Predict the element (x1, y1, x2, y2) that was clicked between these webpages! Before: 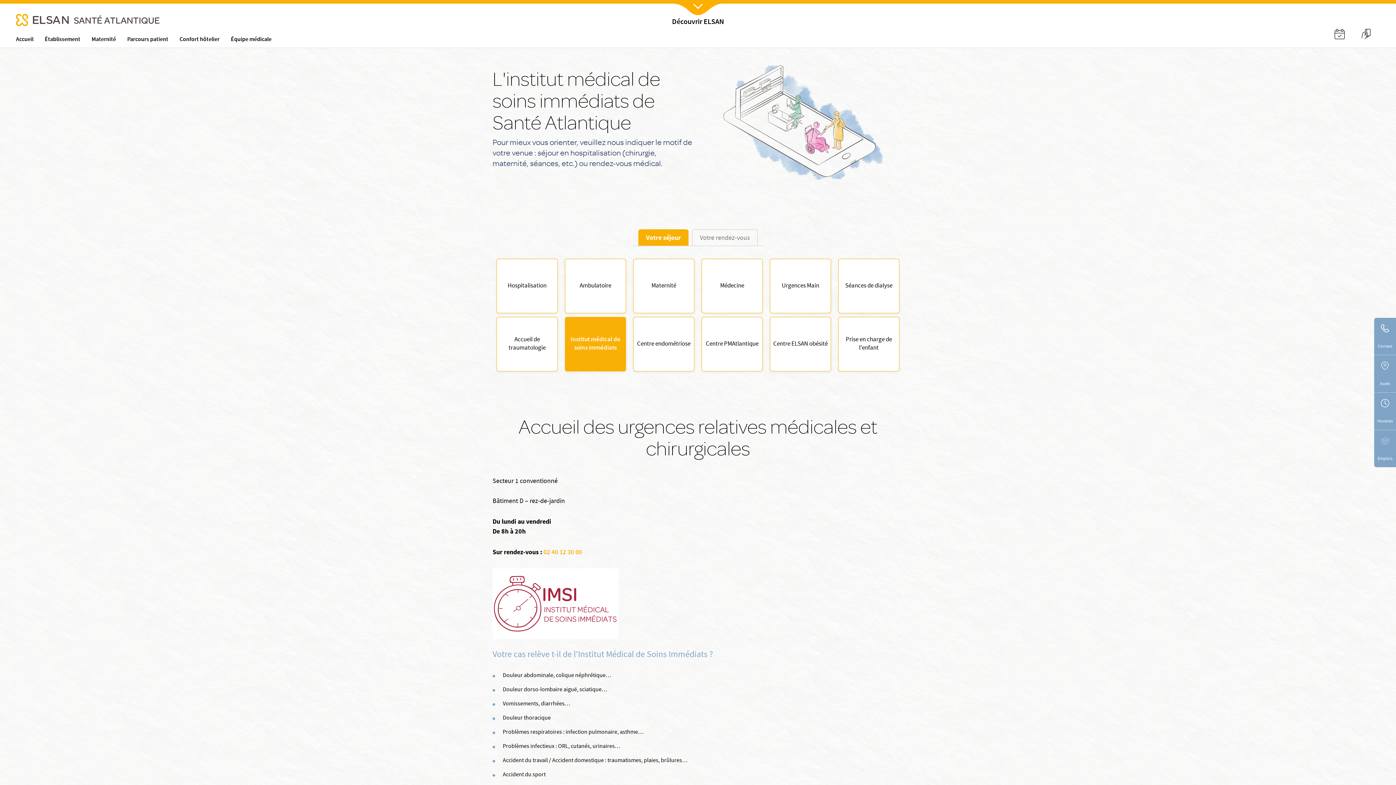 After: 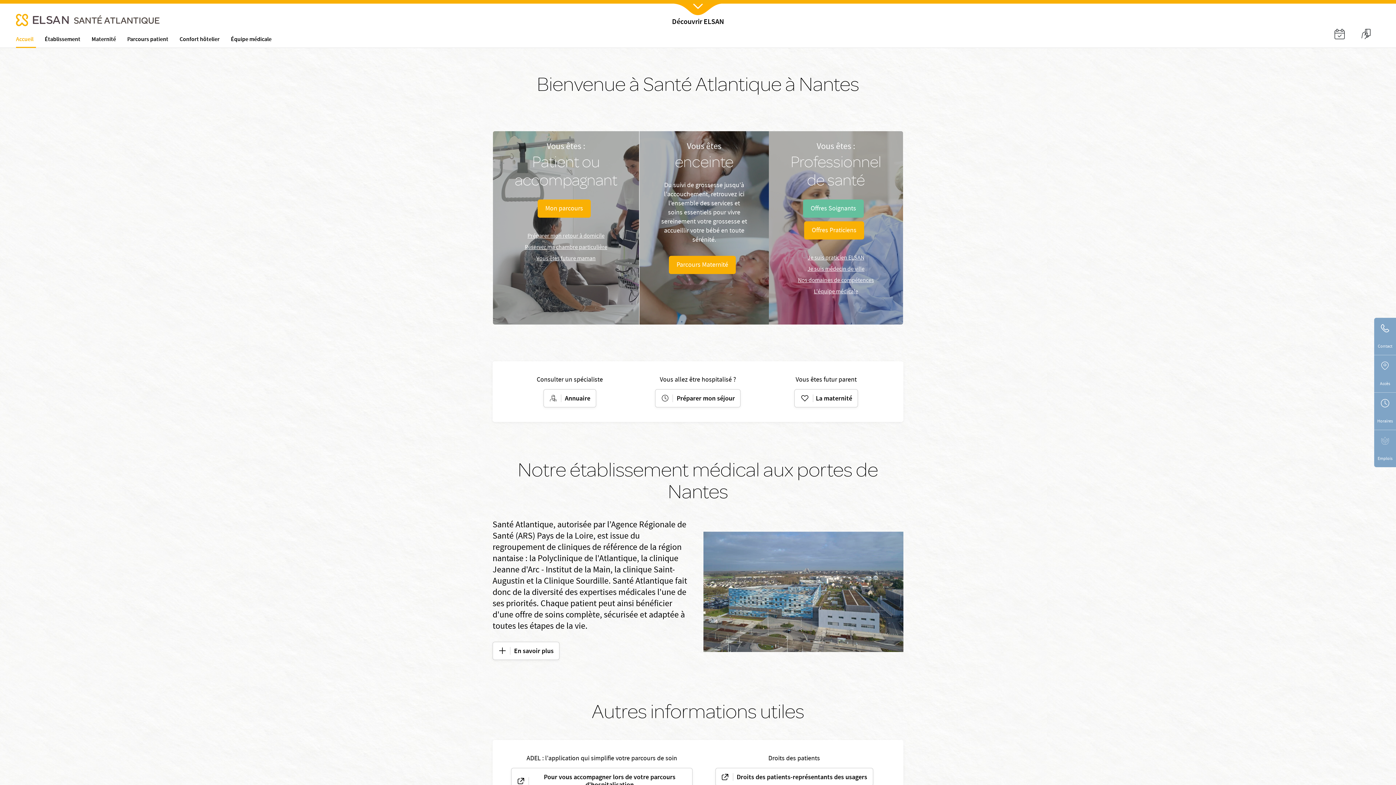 Action: bbox: (16, 13, 176, 26)